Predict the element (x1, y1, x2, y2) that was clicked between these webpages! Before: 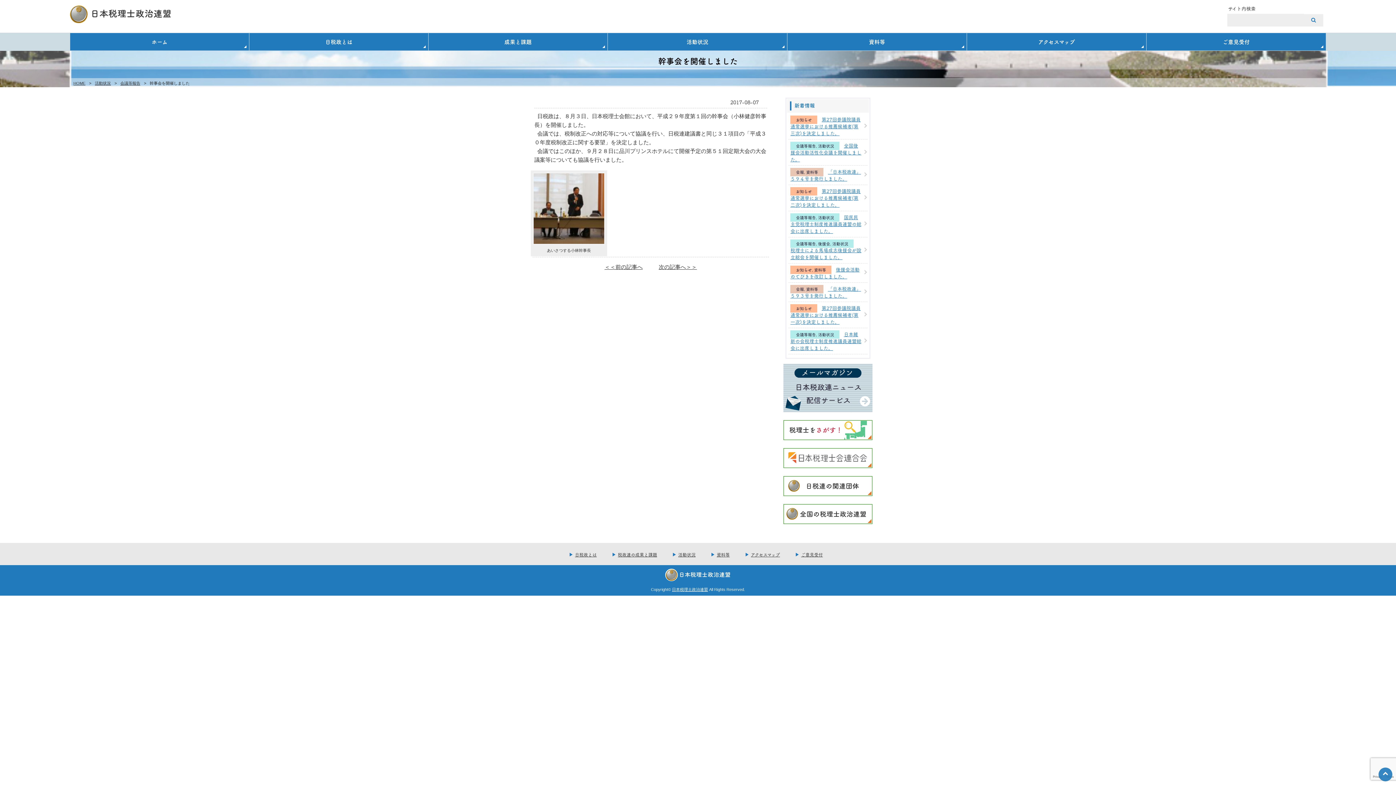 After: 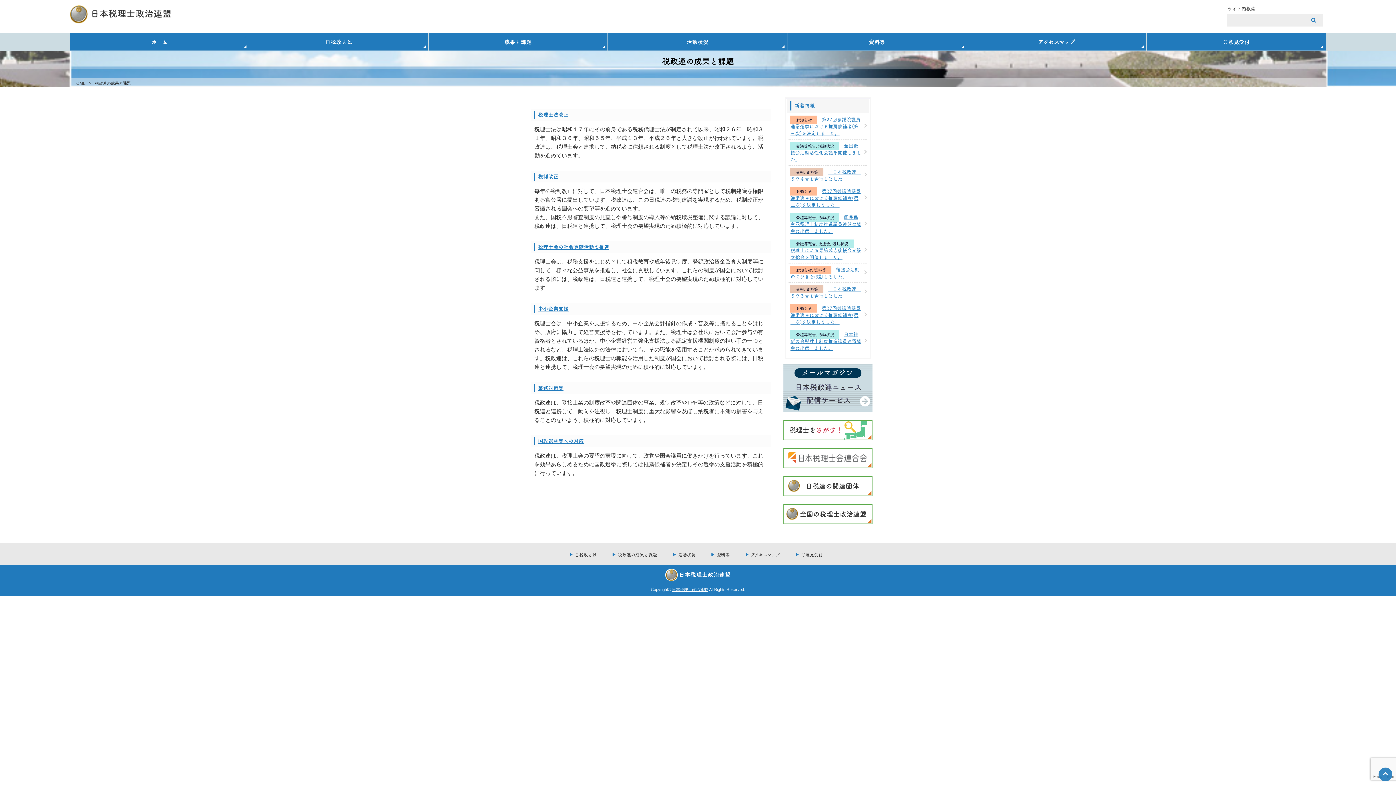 Action: bbox: (618, 551, 657, 557) label: 税政連の成果と課題